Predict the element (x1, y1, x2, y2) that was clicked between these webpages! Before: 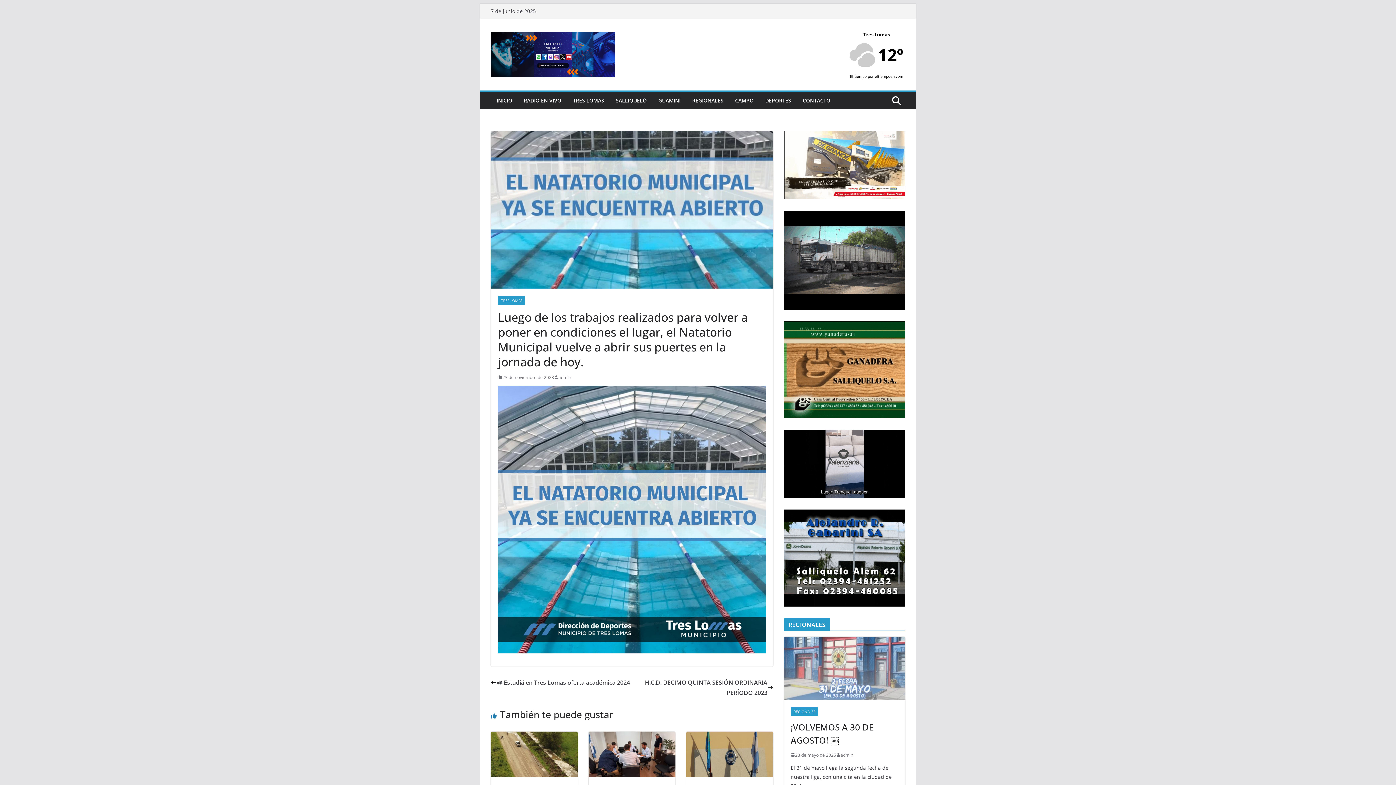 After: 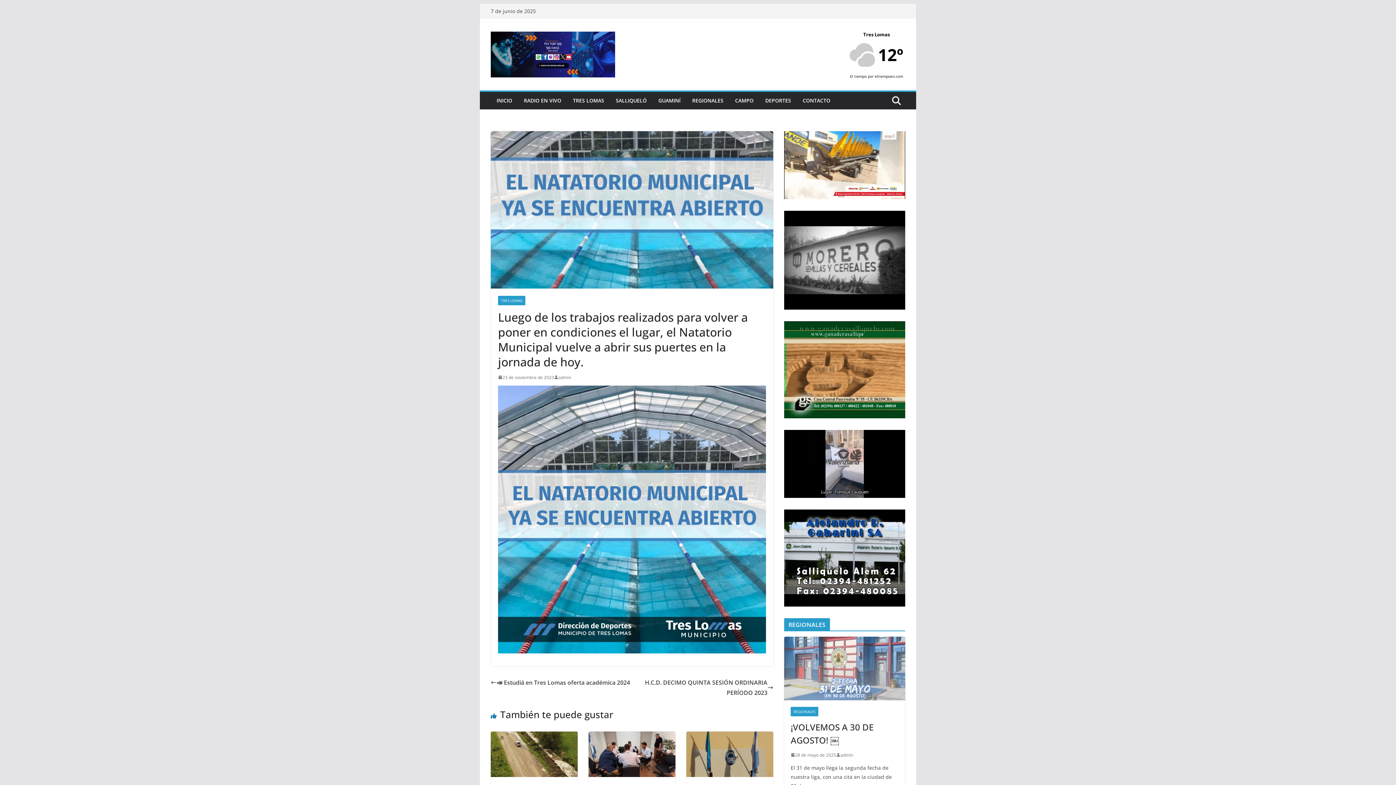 Action: bbox: (498, 373, 554, 381) label: 23 de noviembre de 2023